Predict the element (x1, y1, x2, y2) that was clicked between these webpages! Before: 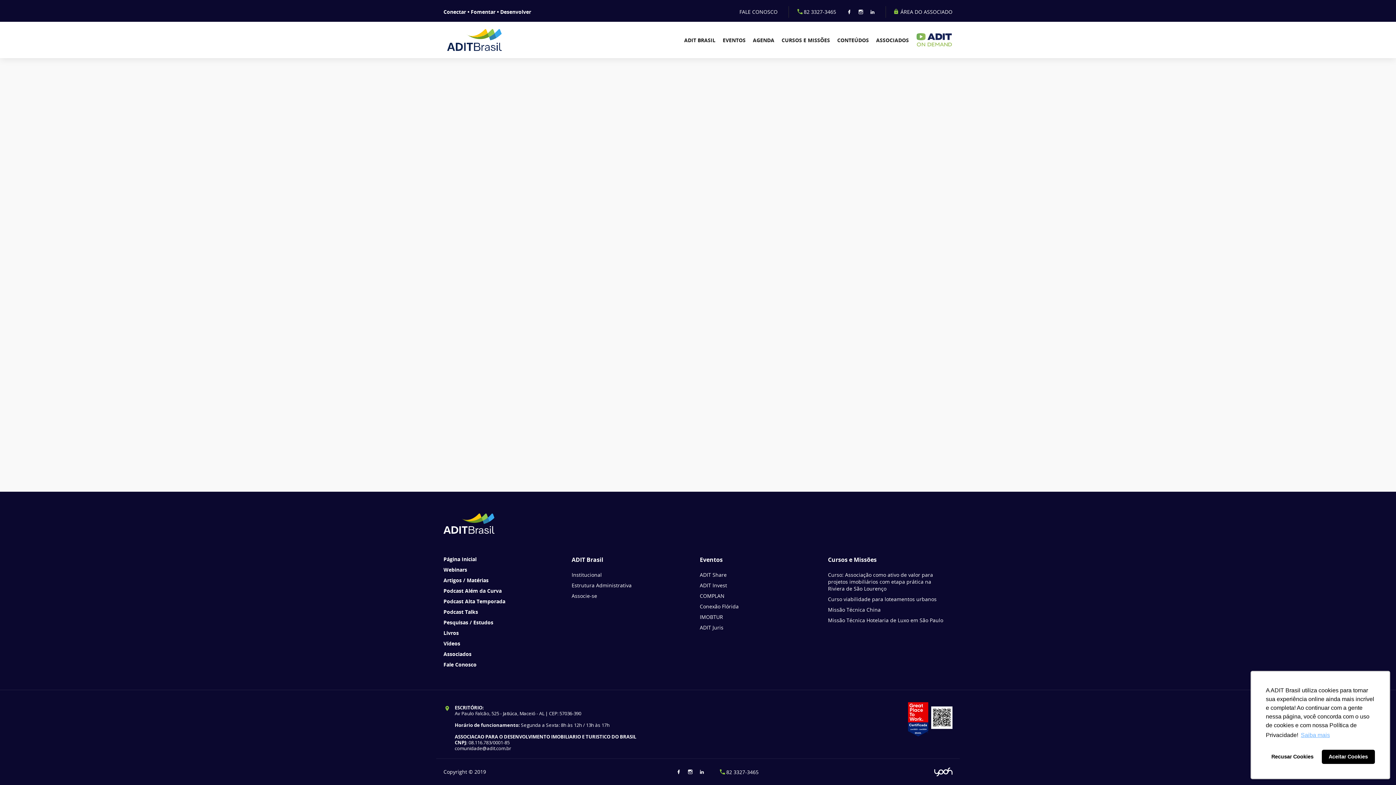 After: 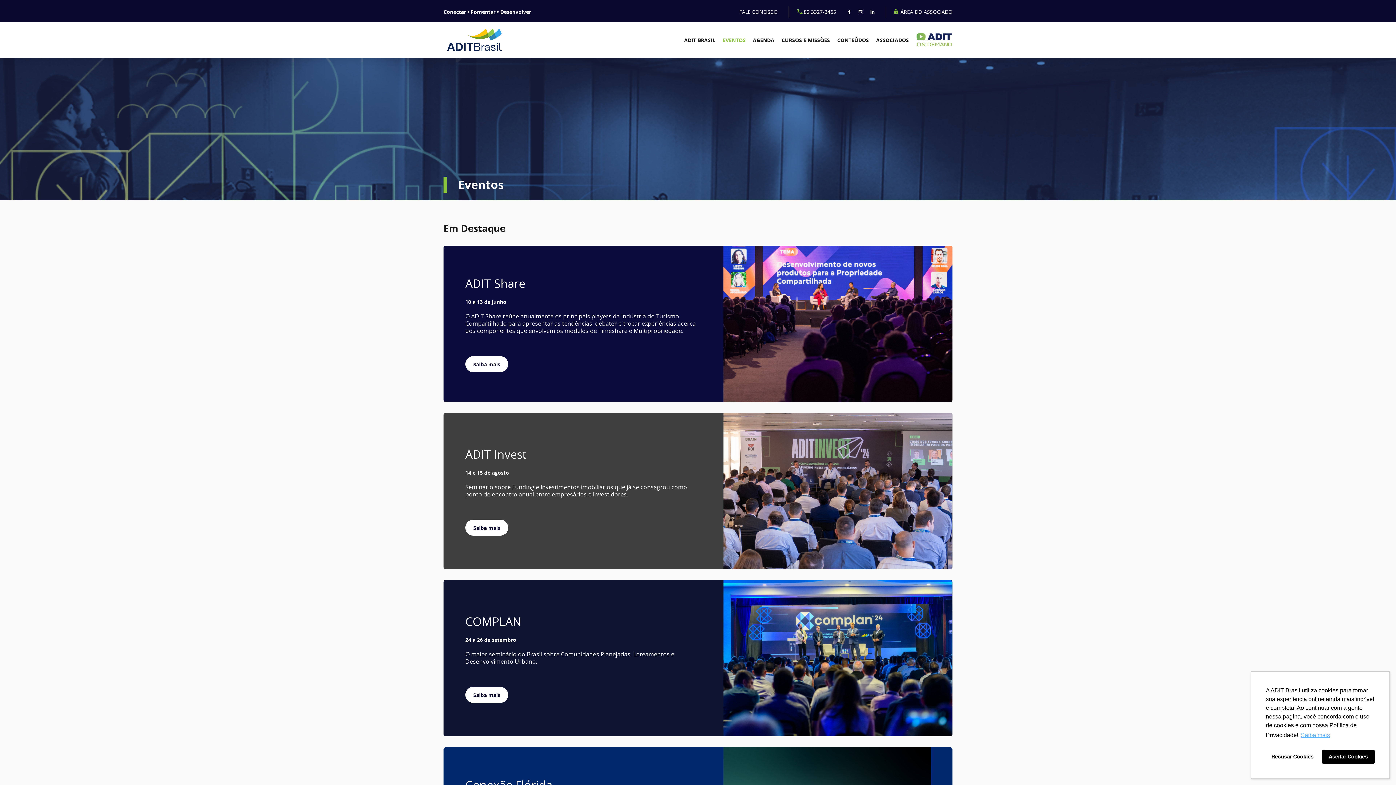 Action: label: EVENTOS bbox: (722, 27, 745, 52)